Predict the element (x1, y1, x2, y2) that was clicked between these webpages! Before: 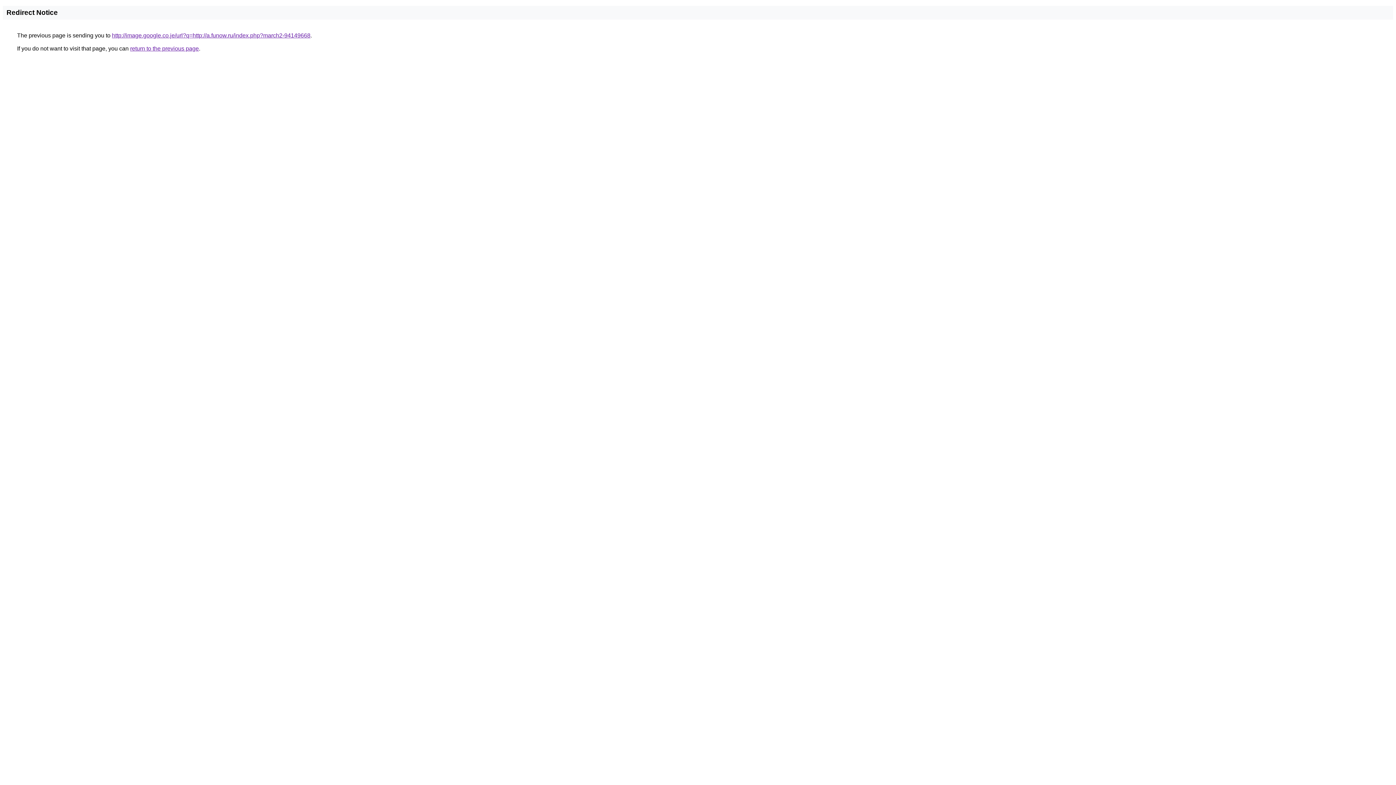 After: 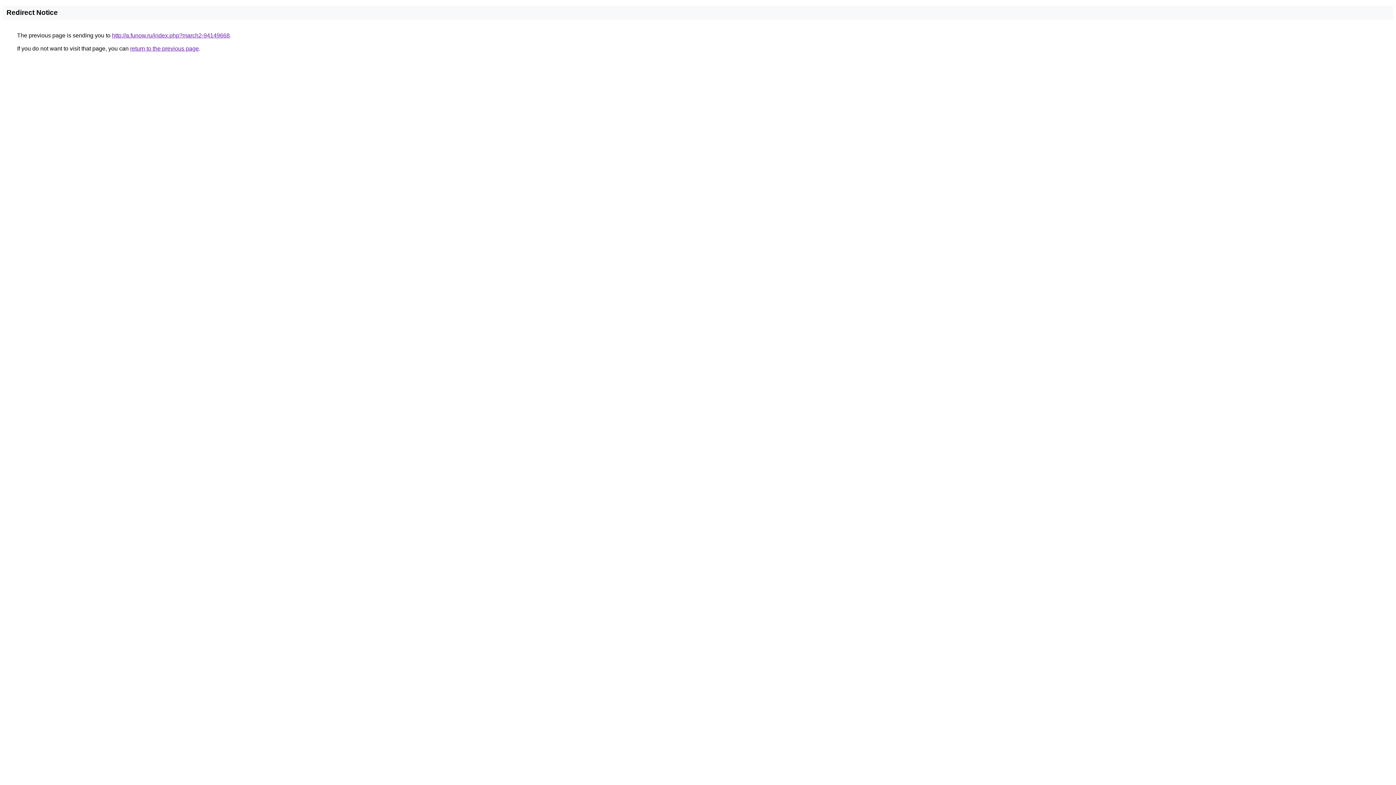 Action: label: http://image.google.co.je/url?q=http://a.funow.ru/index.php?march2-94149668 bbox: (112, 32, 310, 38)